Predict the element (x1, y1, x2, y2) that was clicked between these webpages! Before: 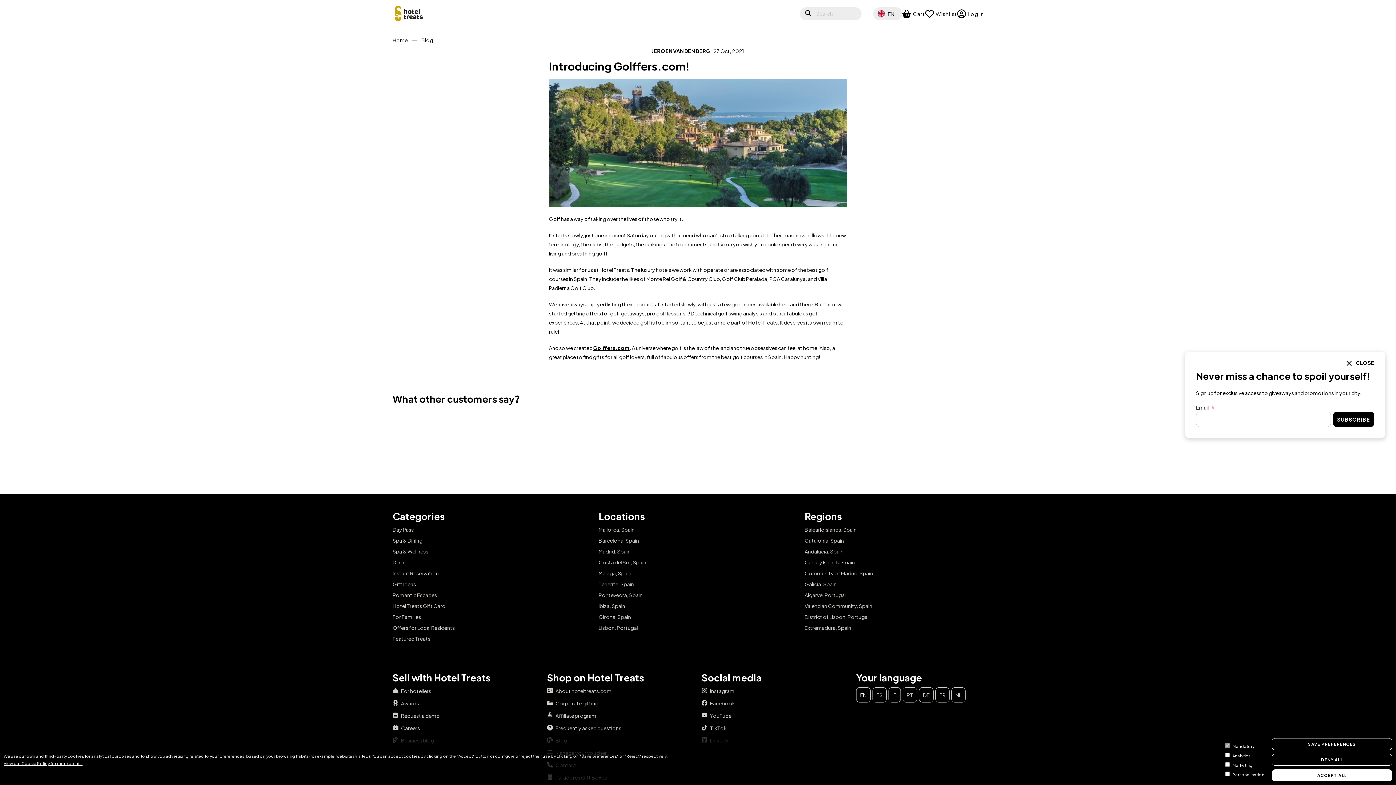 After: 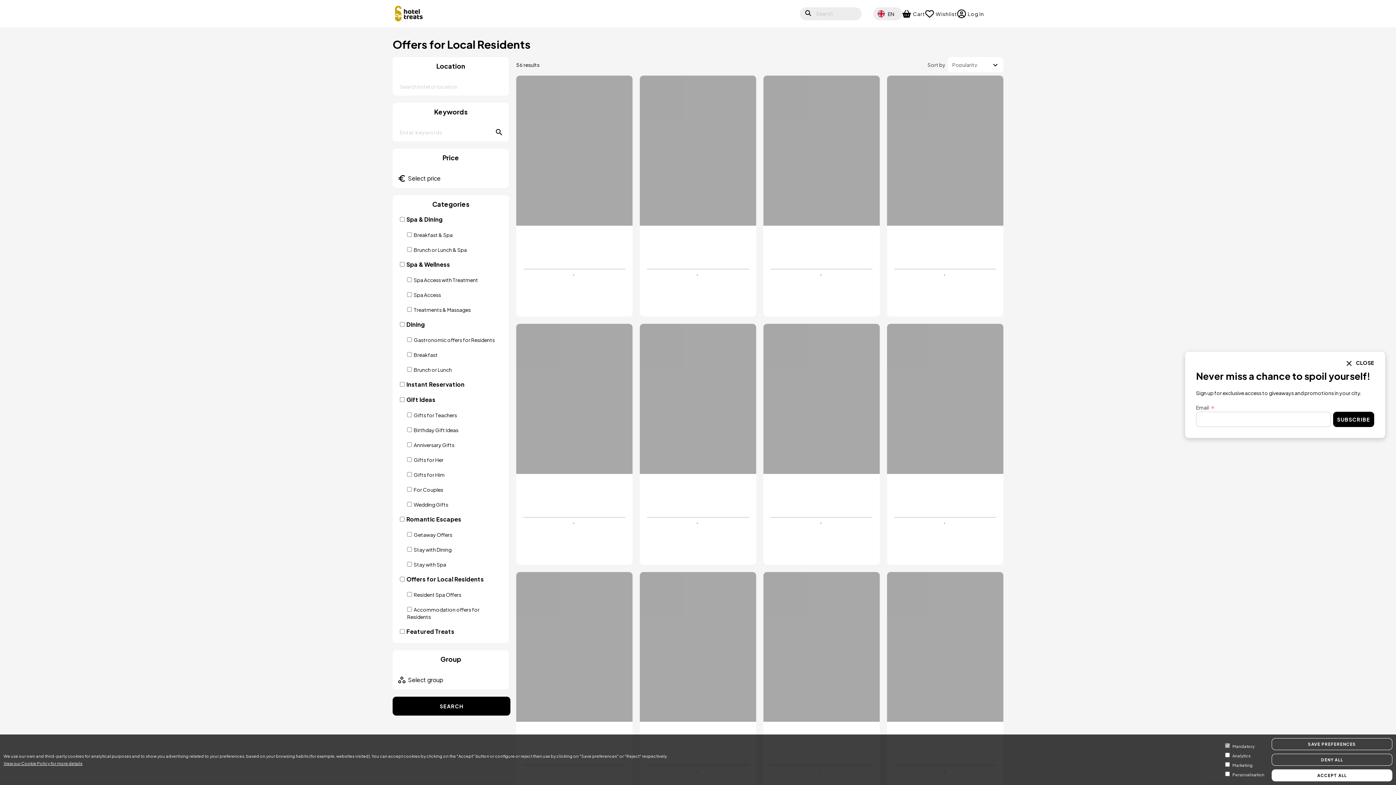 Action: label: Offers for Local Residents bbox: (392, 624, 454, 631)